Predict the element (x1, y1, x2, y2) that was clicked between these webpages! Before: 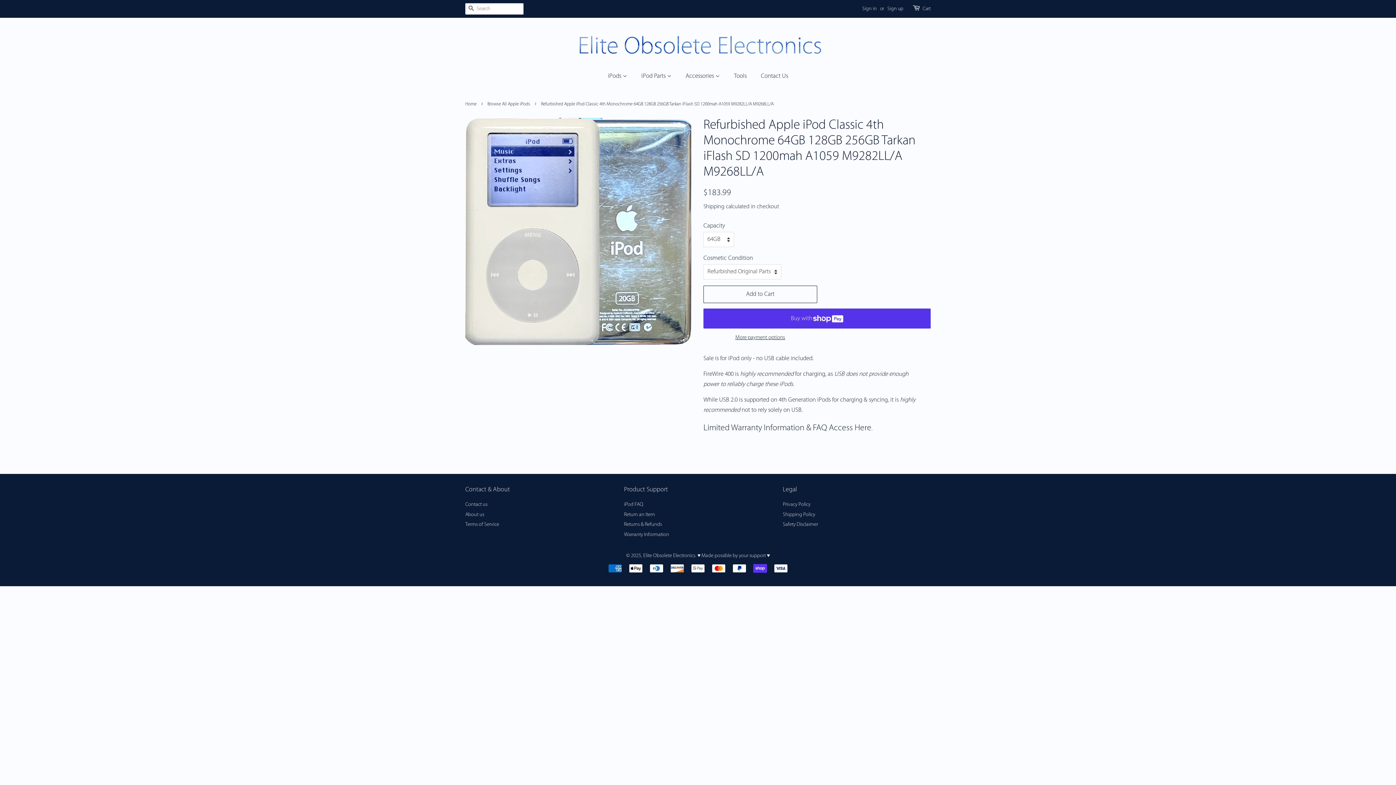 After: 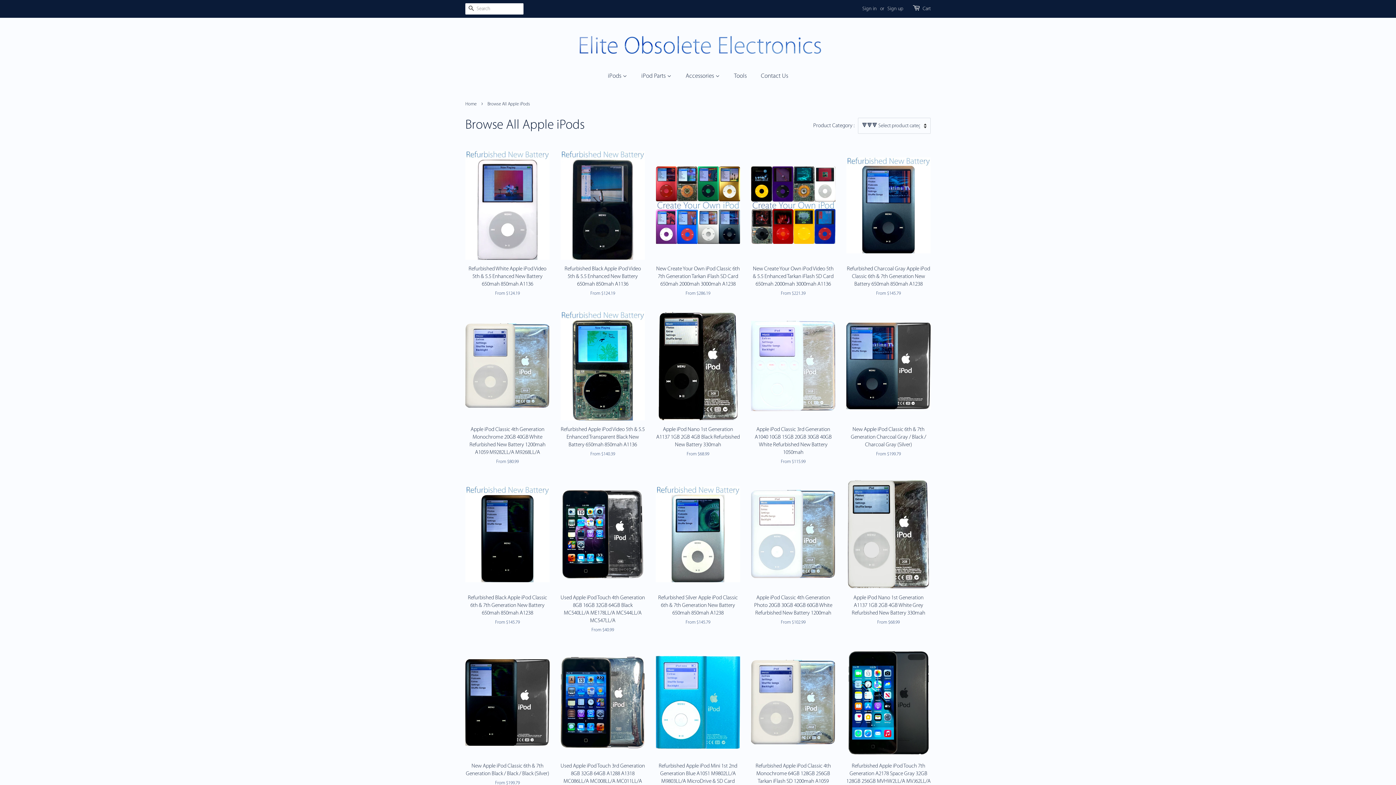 Action: label: iPods  bbox: (608, 68, 634, 84)